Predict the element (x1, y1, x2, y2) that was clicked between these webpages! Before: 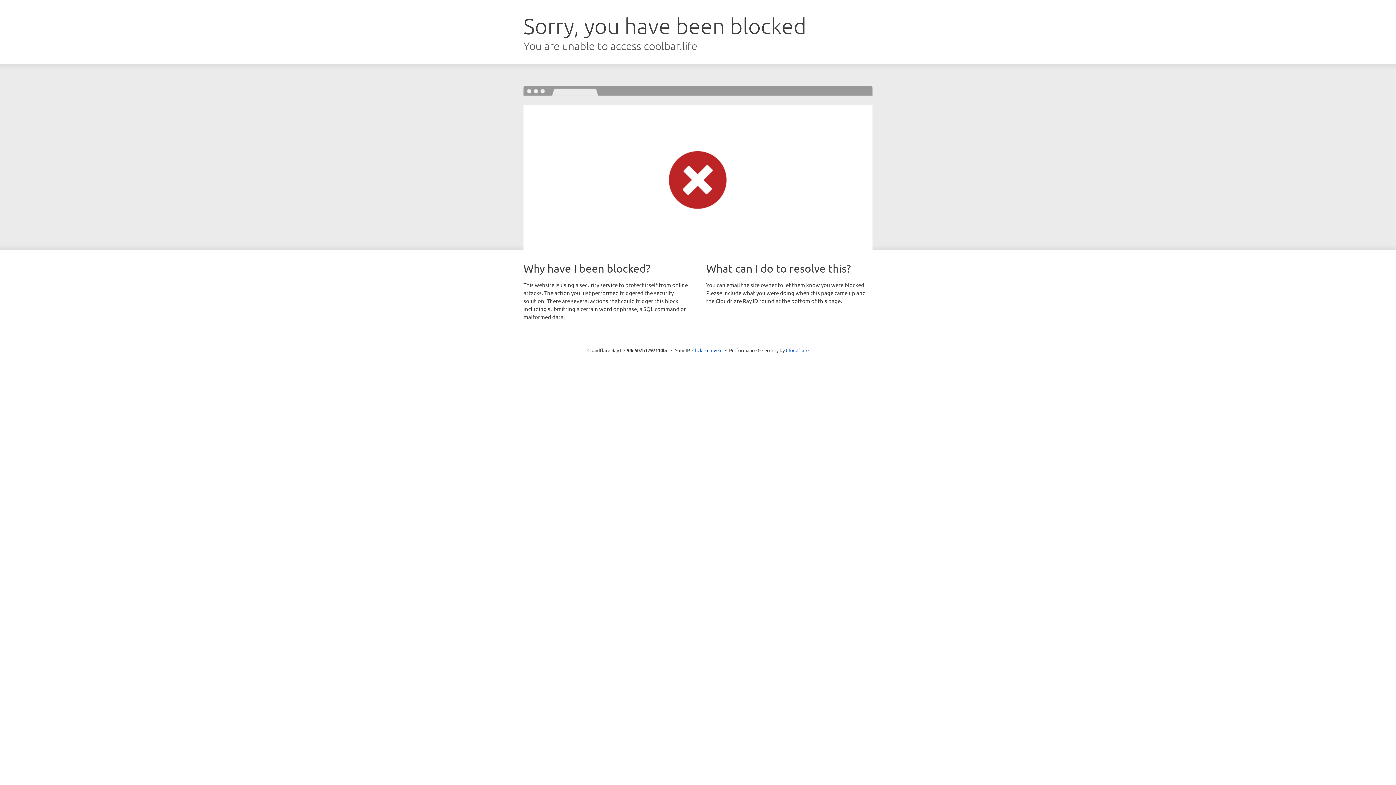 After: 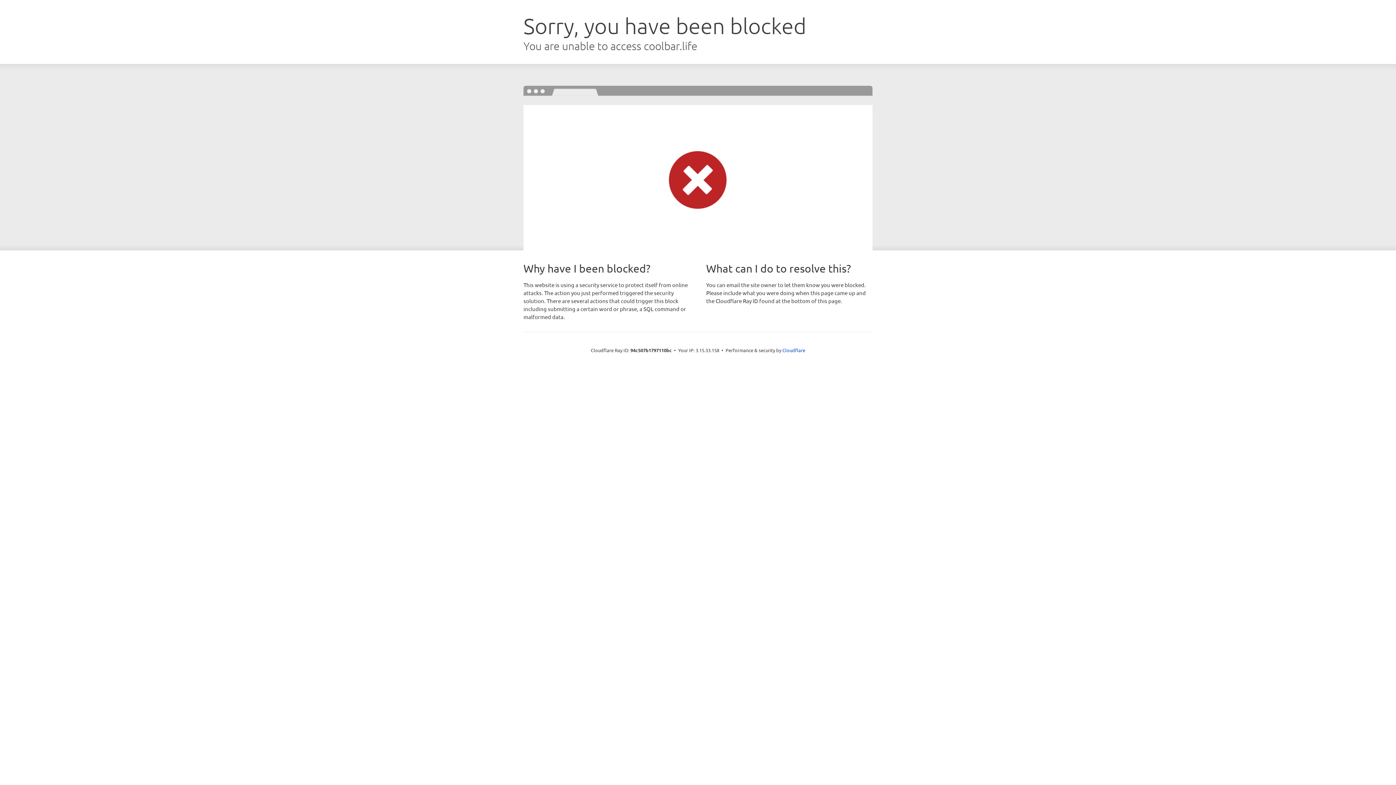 Action: bbox: (692, 346, 722, 353) label: Click to reveal